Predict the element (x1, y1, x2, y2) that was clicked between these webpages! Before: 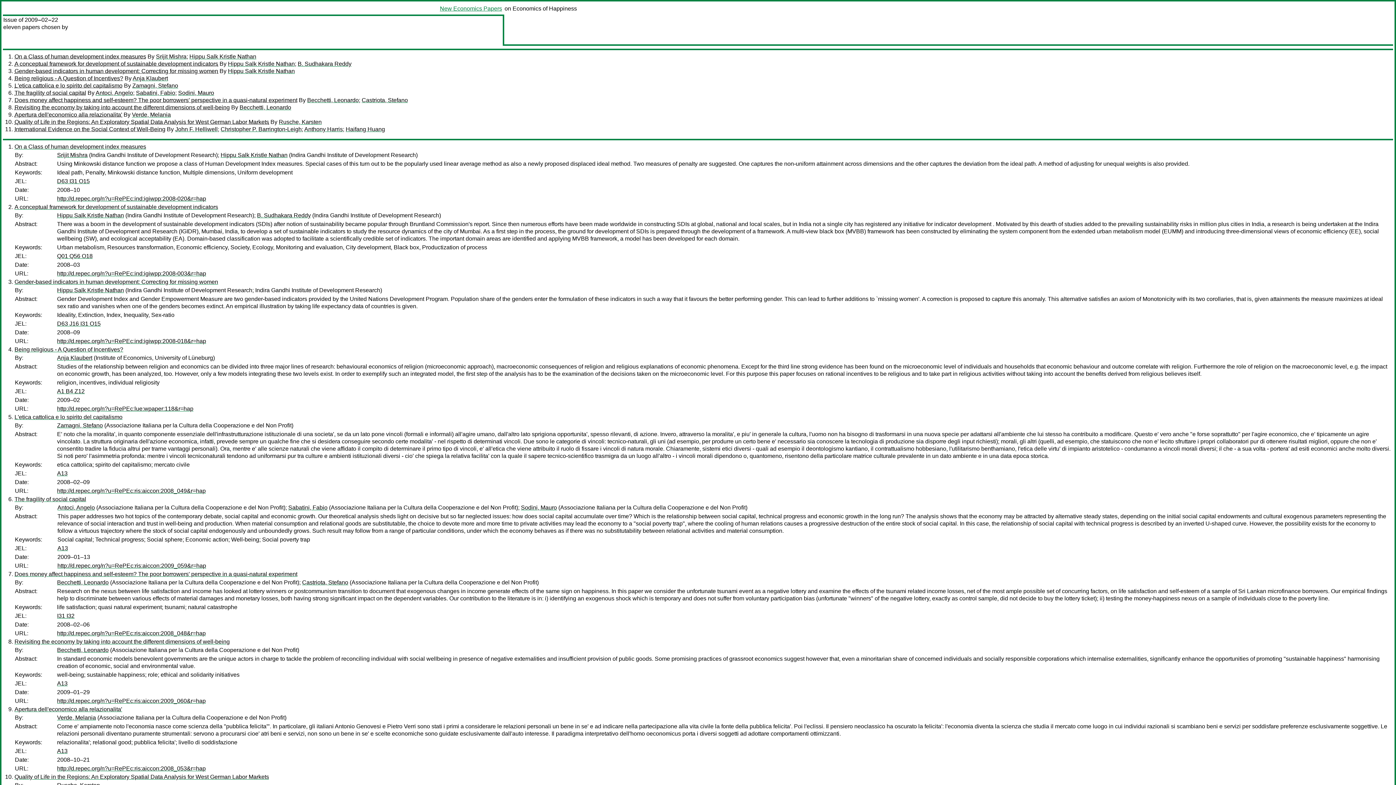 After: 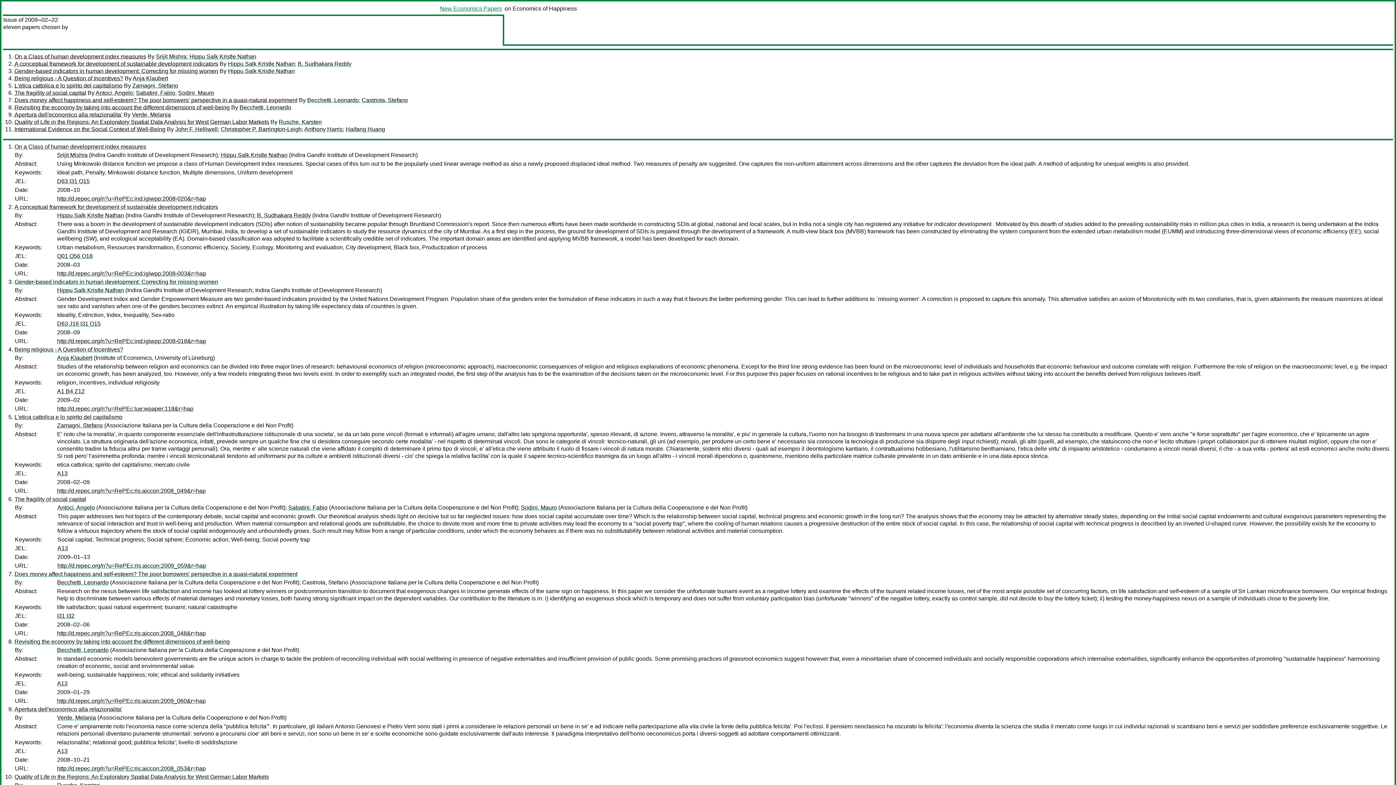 Action: bbox: (302, 579, 348, 585) label: Castriota, Stefano